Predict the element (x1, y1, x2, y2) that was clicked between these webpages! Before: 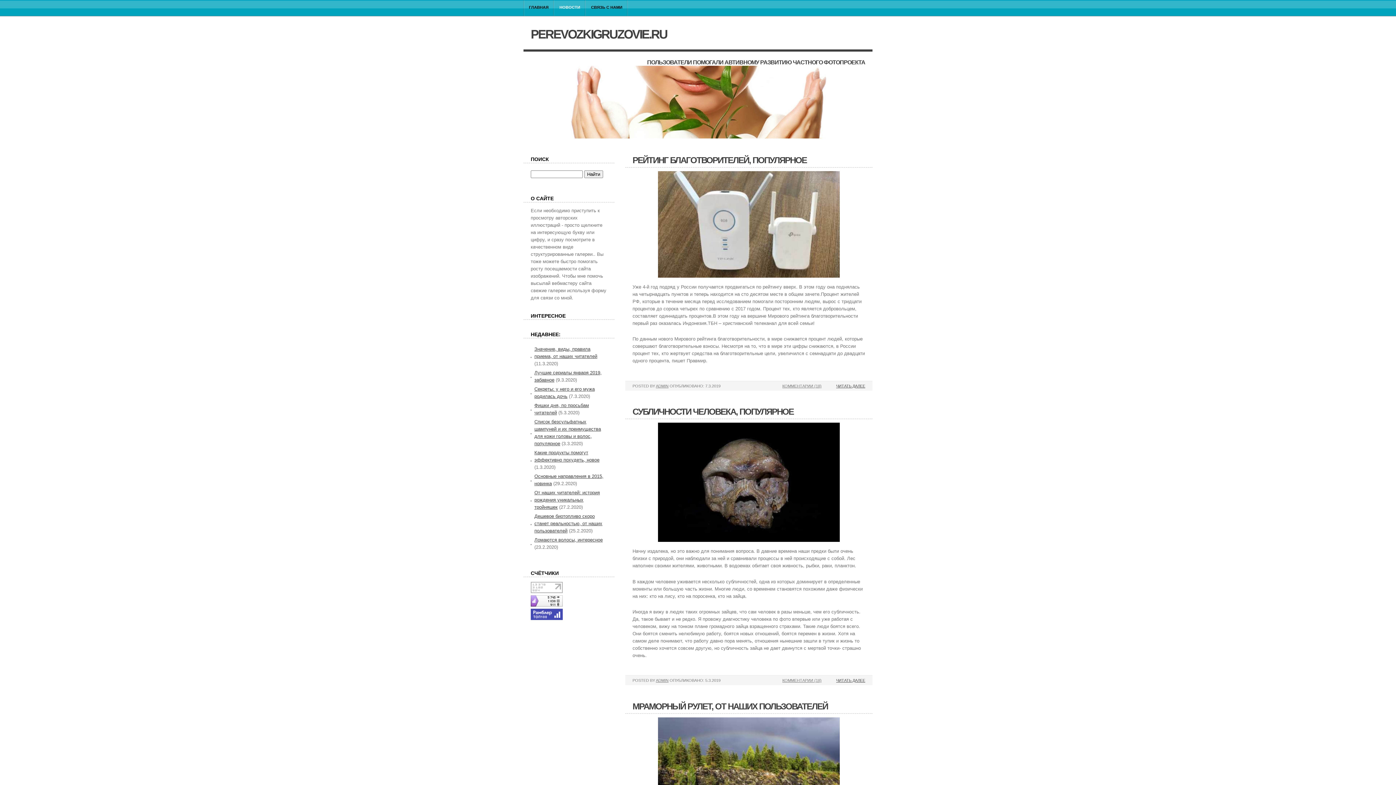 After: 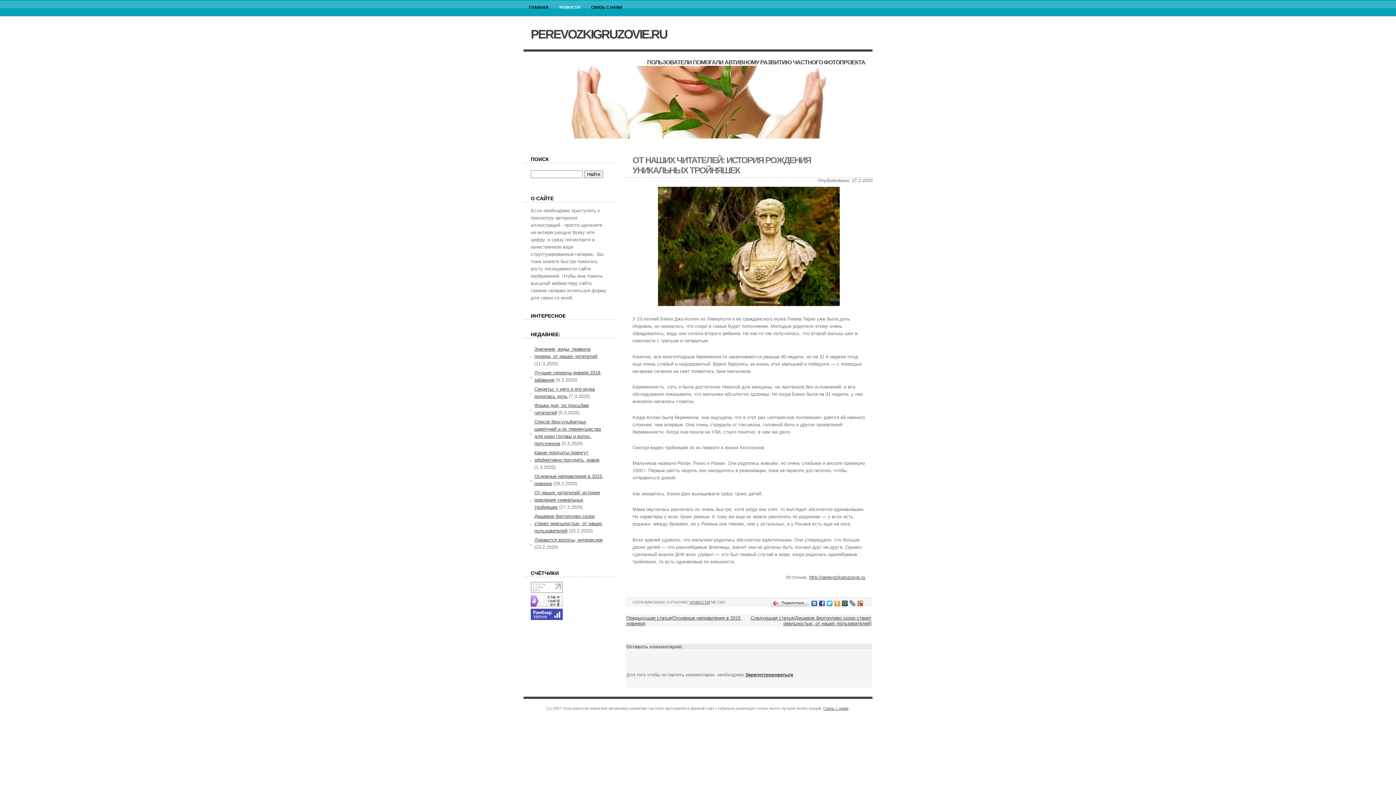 Action: bbox: (534, 490, 600, 510) label: От наших читателей: история рождения уникальных тройняшек